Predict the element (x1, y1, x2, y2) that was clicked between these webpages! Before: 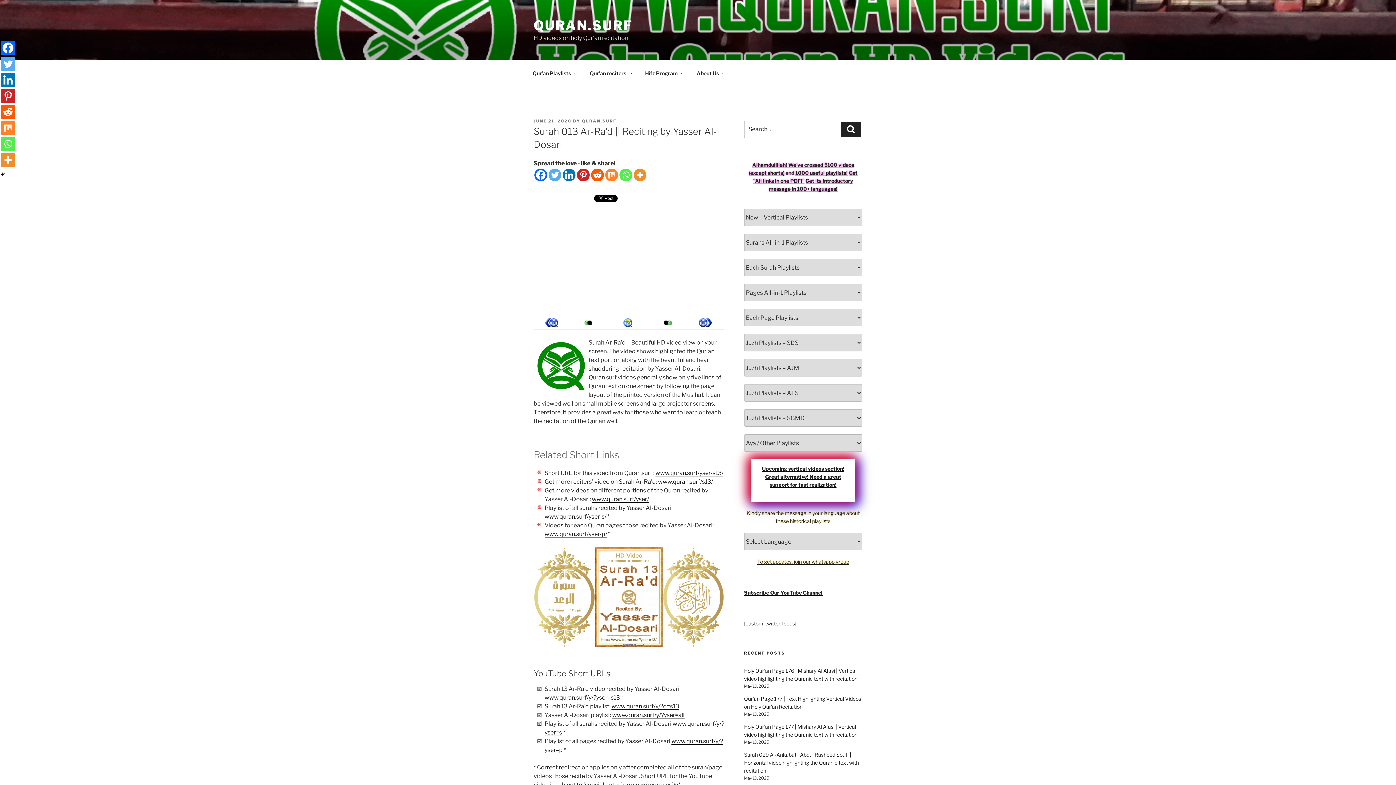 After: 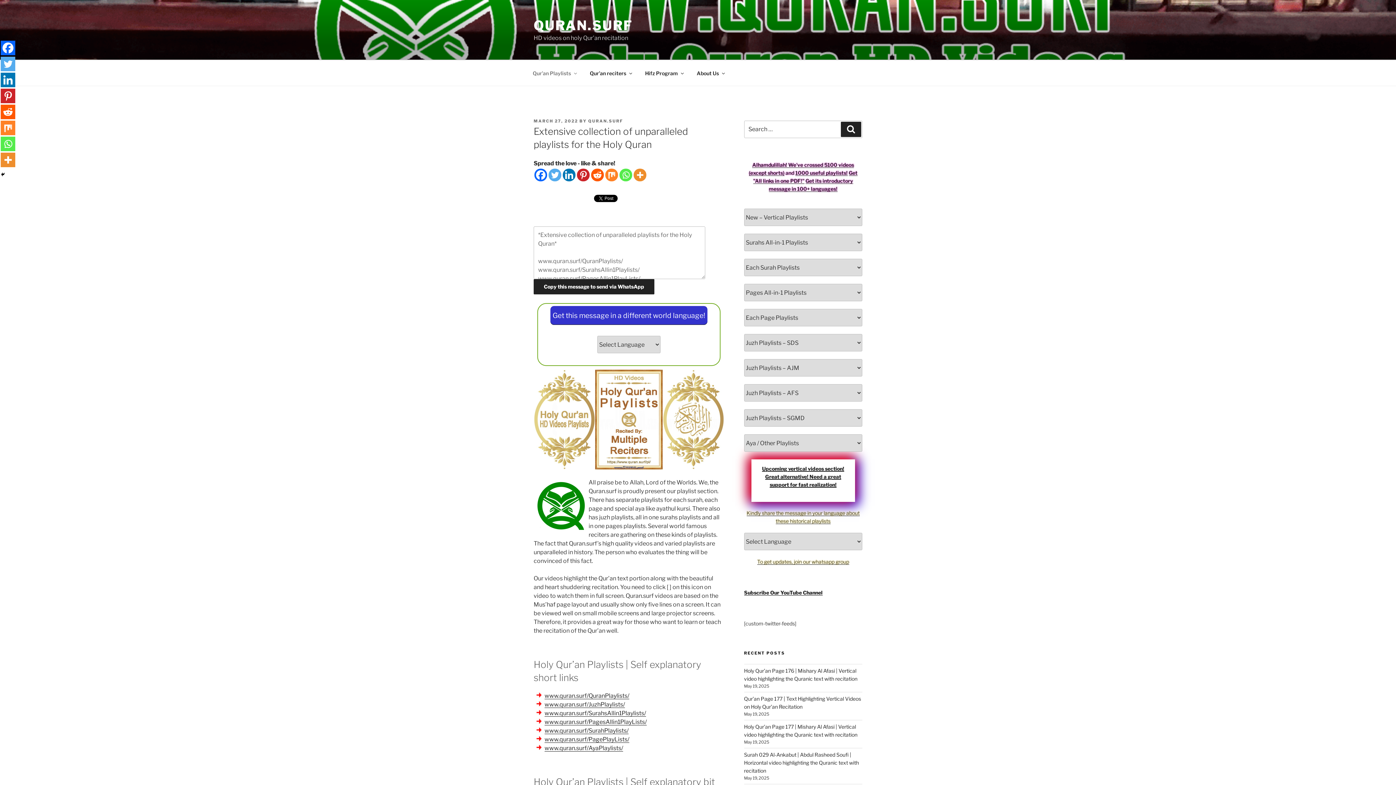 Action: label: 1000 useful playlists! bbox: (795, 169, 847, 176)